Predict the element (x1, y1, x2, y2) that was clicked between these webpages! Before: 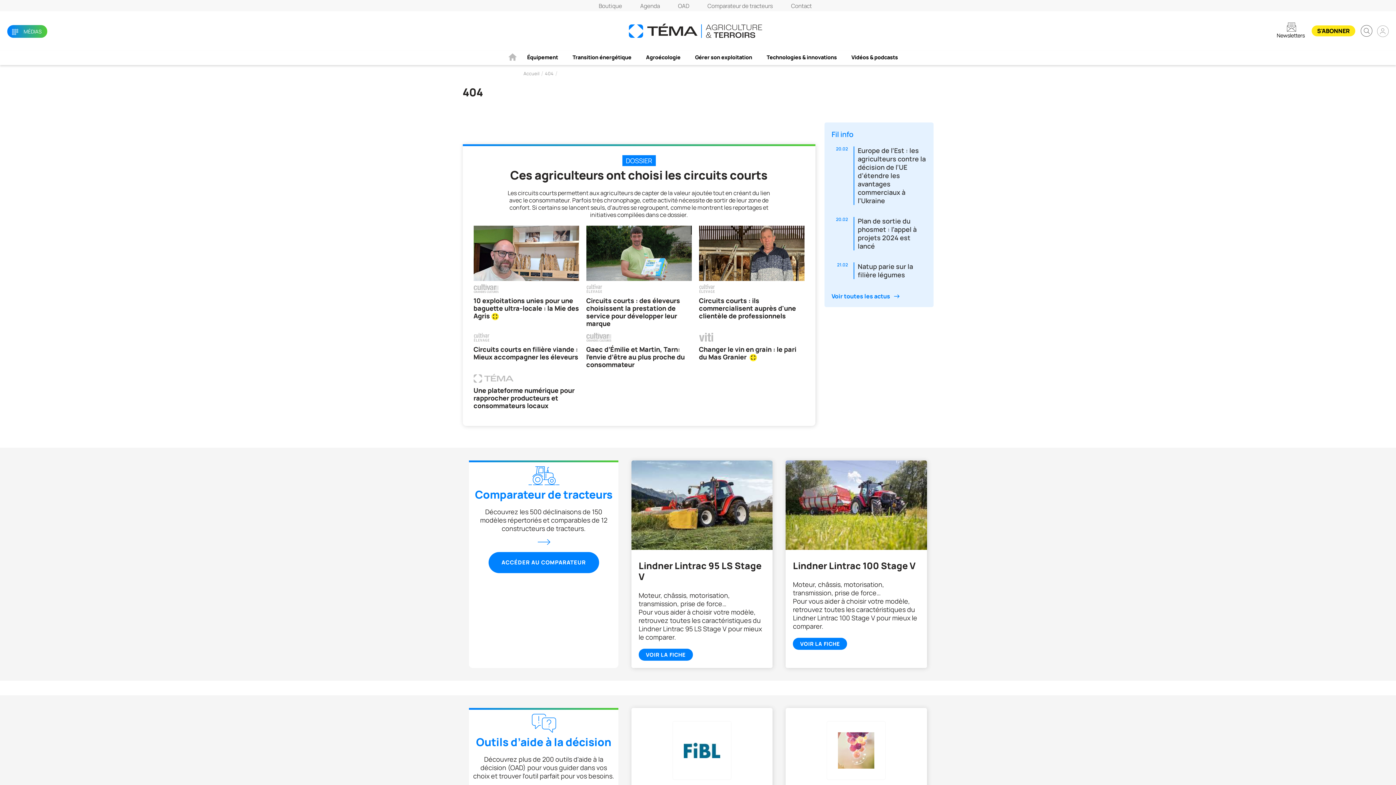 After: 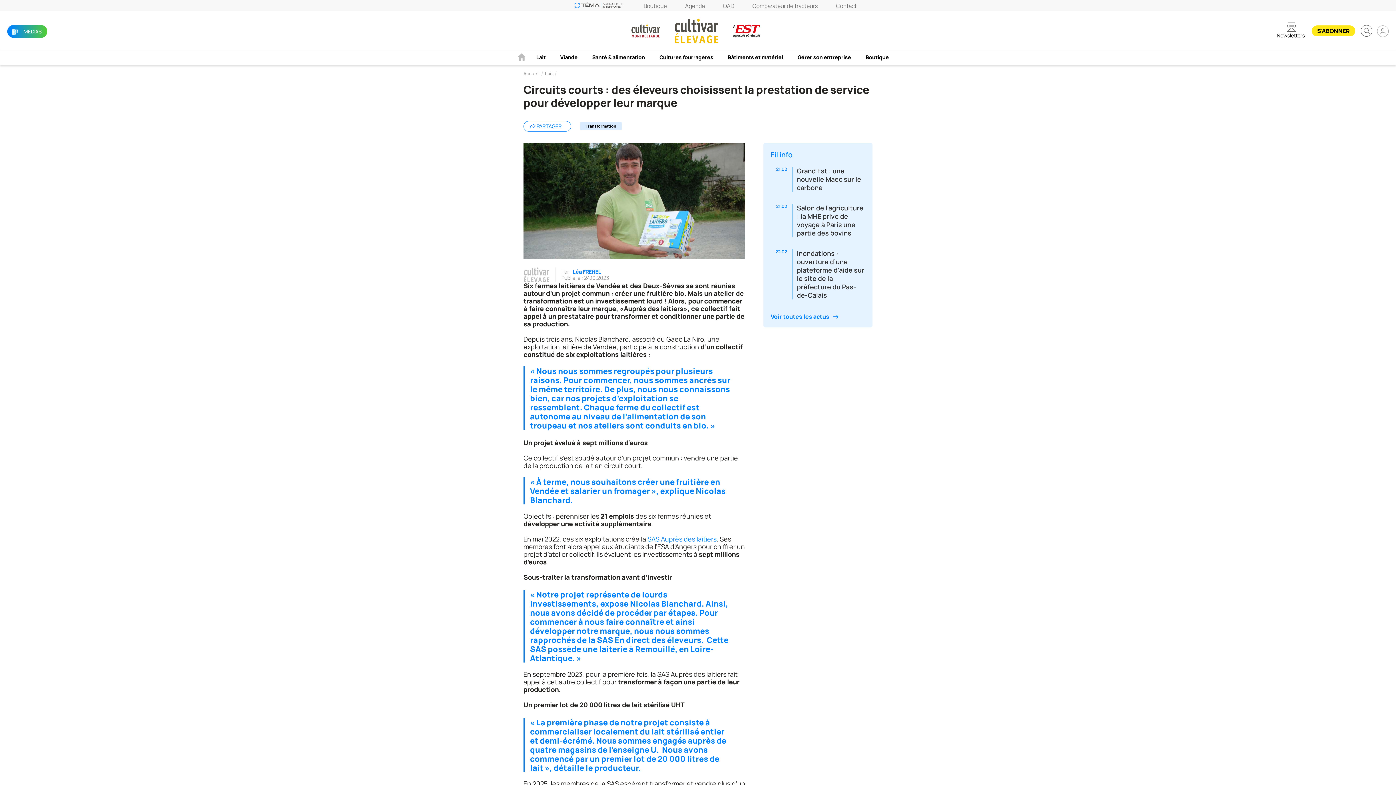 Action: bbox: (586, 225, 691, 332) label: Circuits courts : des éleveurs choisissent la prestation de service pour développer leur marque